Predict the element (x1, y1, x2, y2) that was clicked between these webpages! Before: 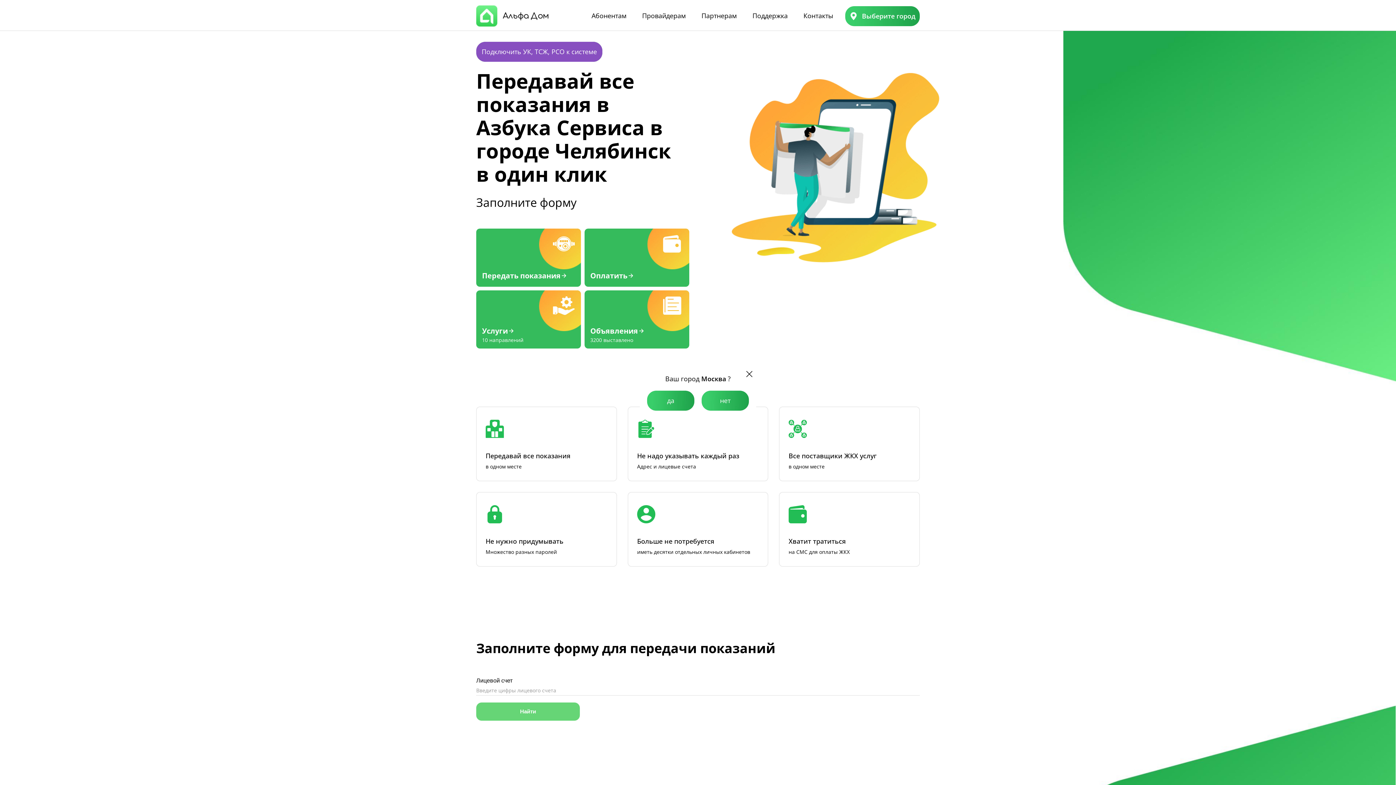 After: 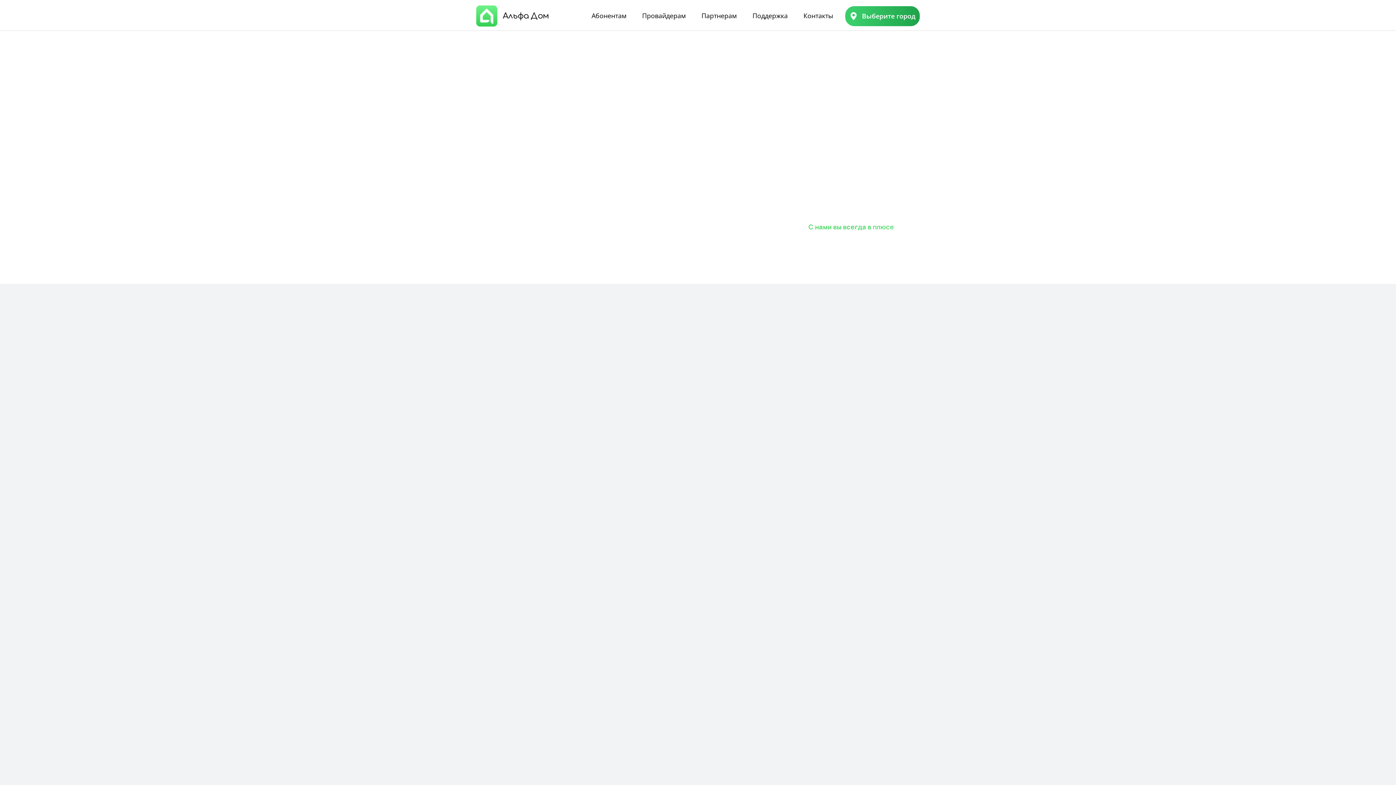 Action: label: Альфа Дом bbox: (476, 5, 549, 26)